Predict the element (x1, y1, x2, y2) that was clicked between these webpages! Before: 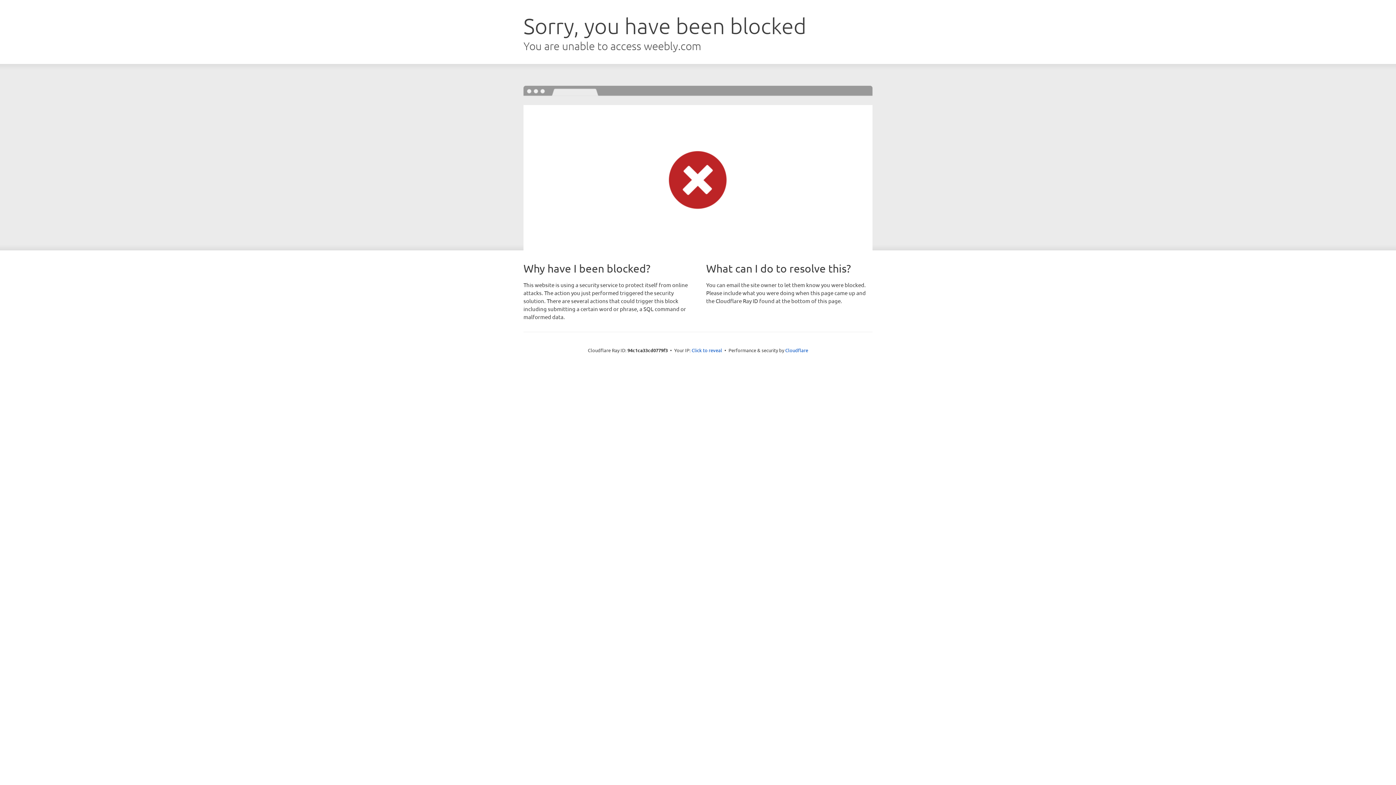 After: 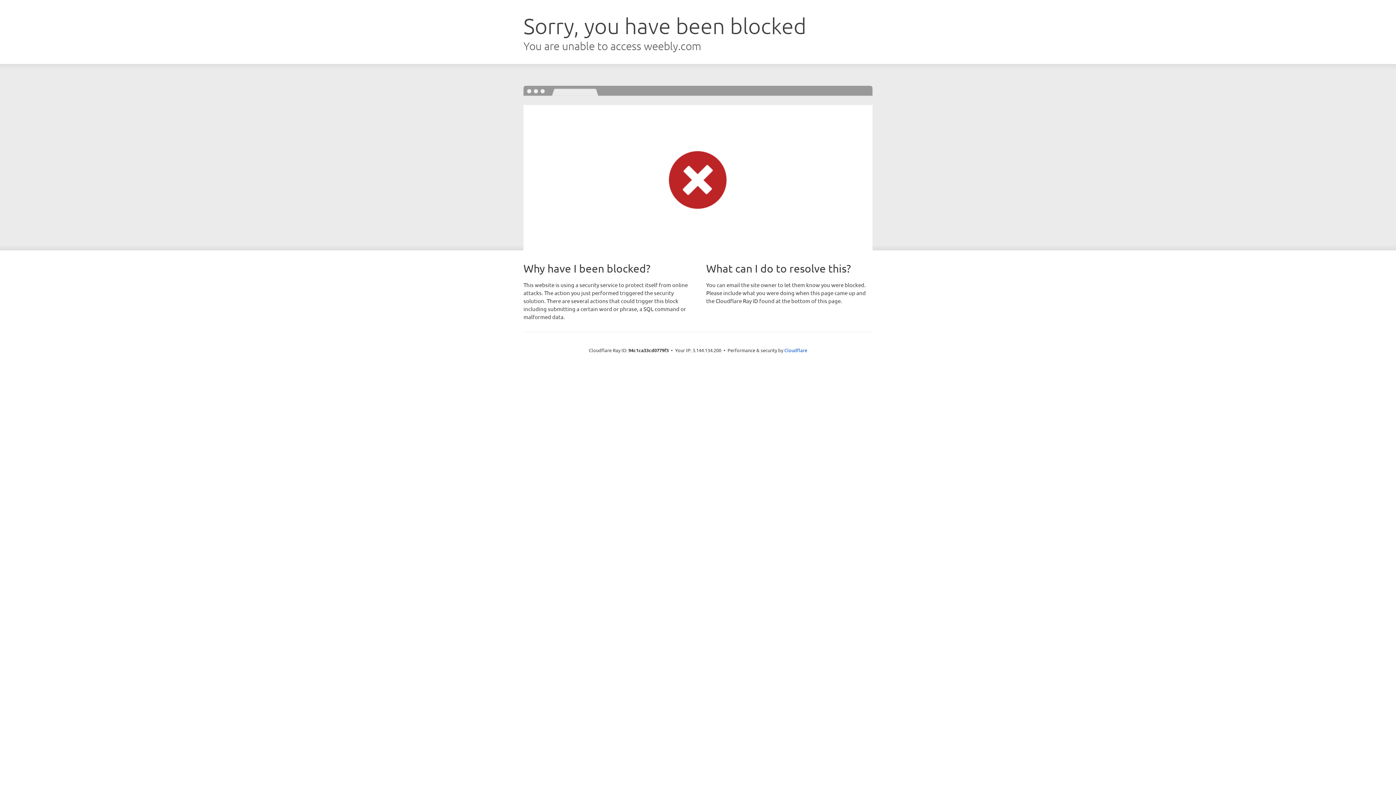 Action: label: Click to reveal bbox: (691, 346, 722, 353)